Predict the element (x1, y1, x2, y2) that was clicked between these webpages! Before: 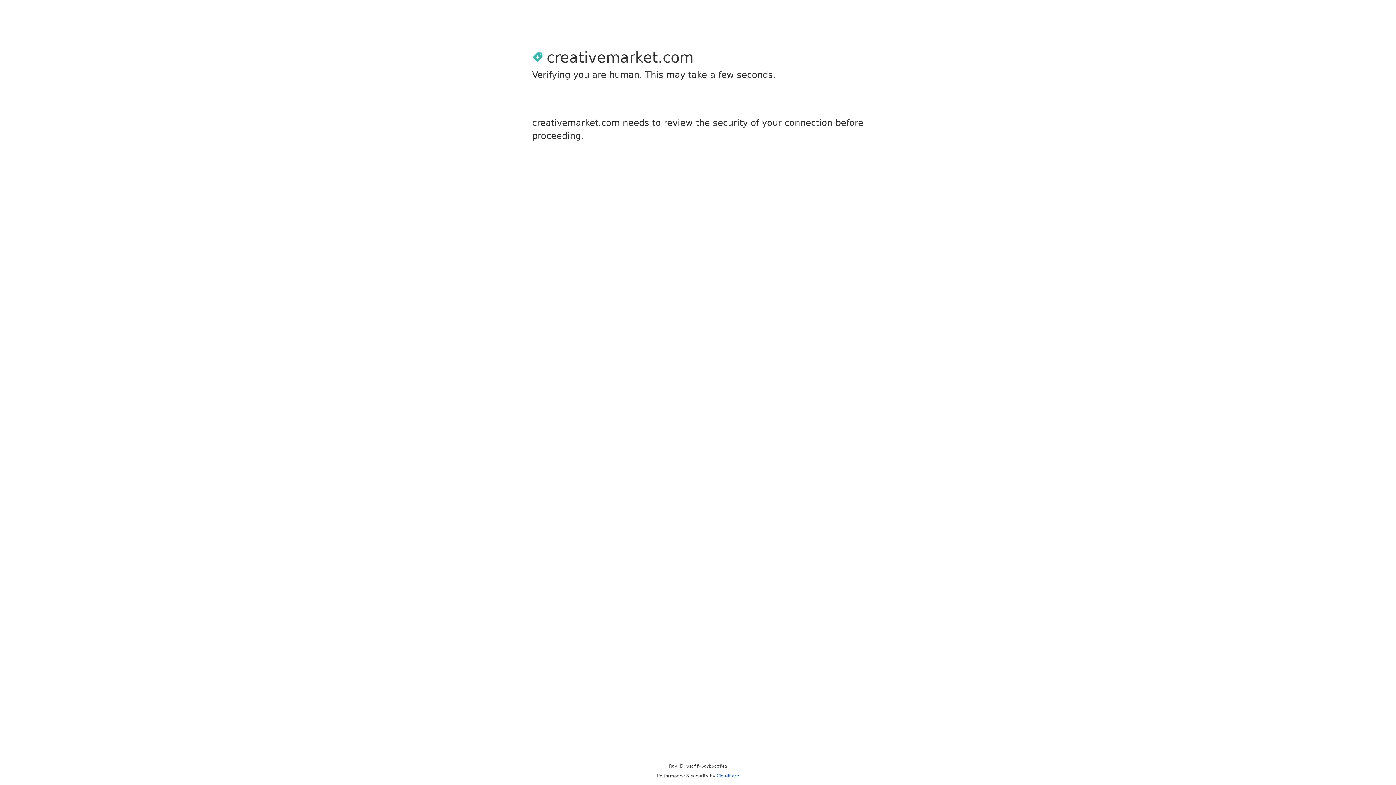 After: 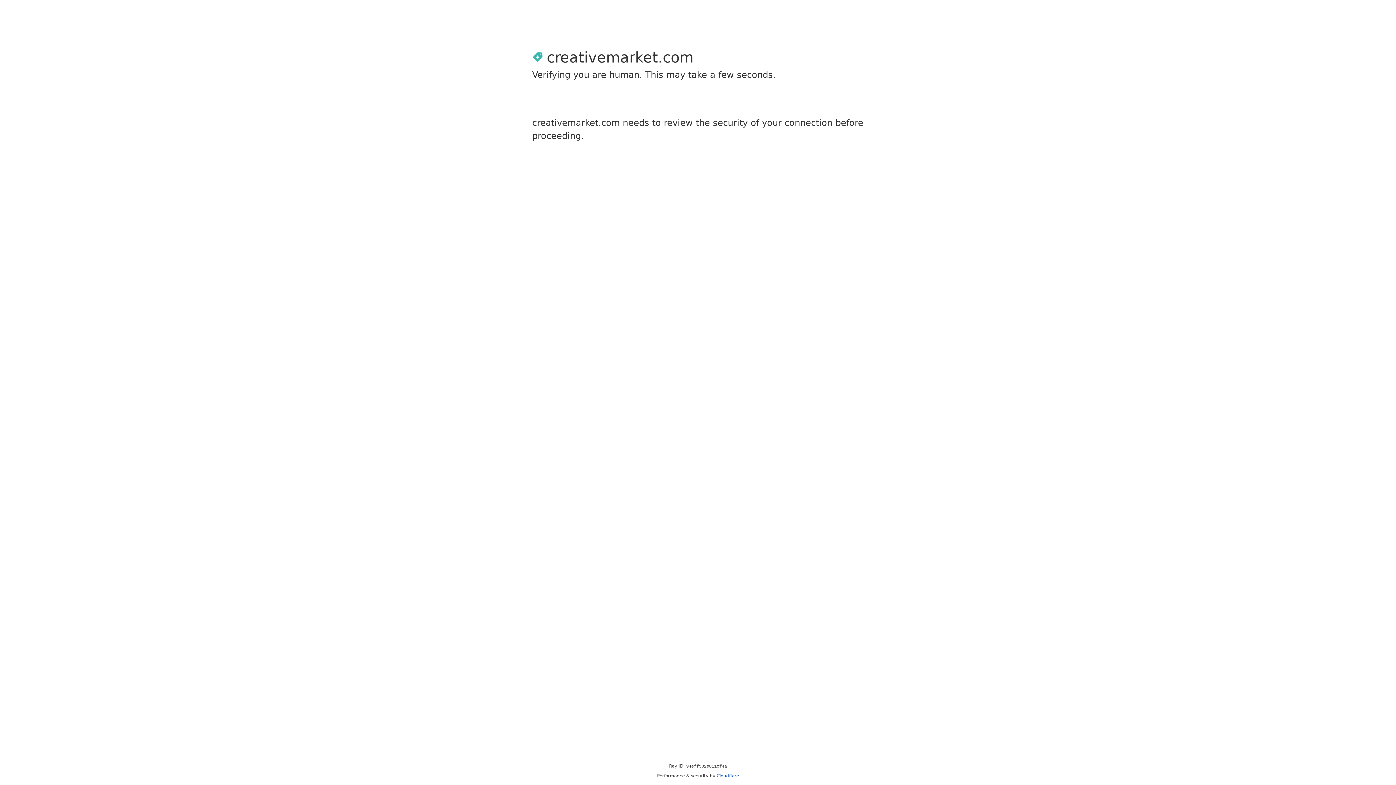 Action: label: Cloudflare bbox: (716, 773, 739, 778)